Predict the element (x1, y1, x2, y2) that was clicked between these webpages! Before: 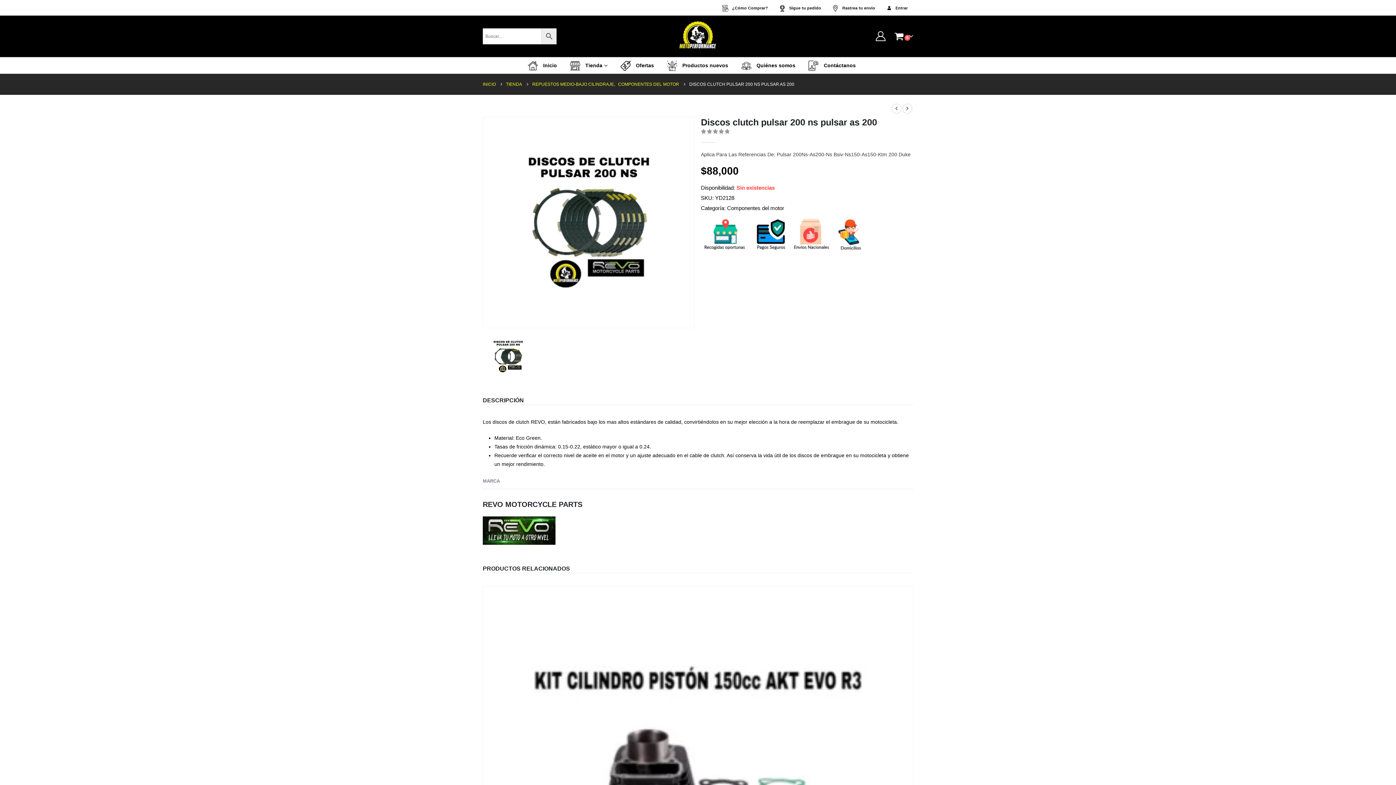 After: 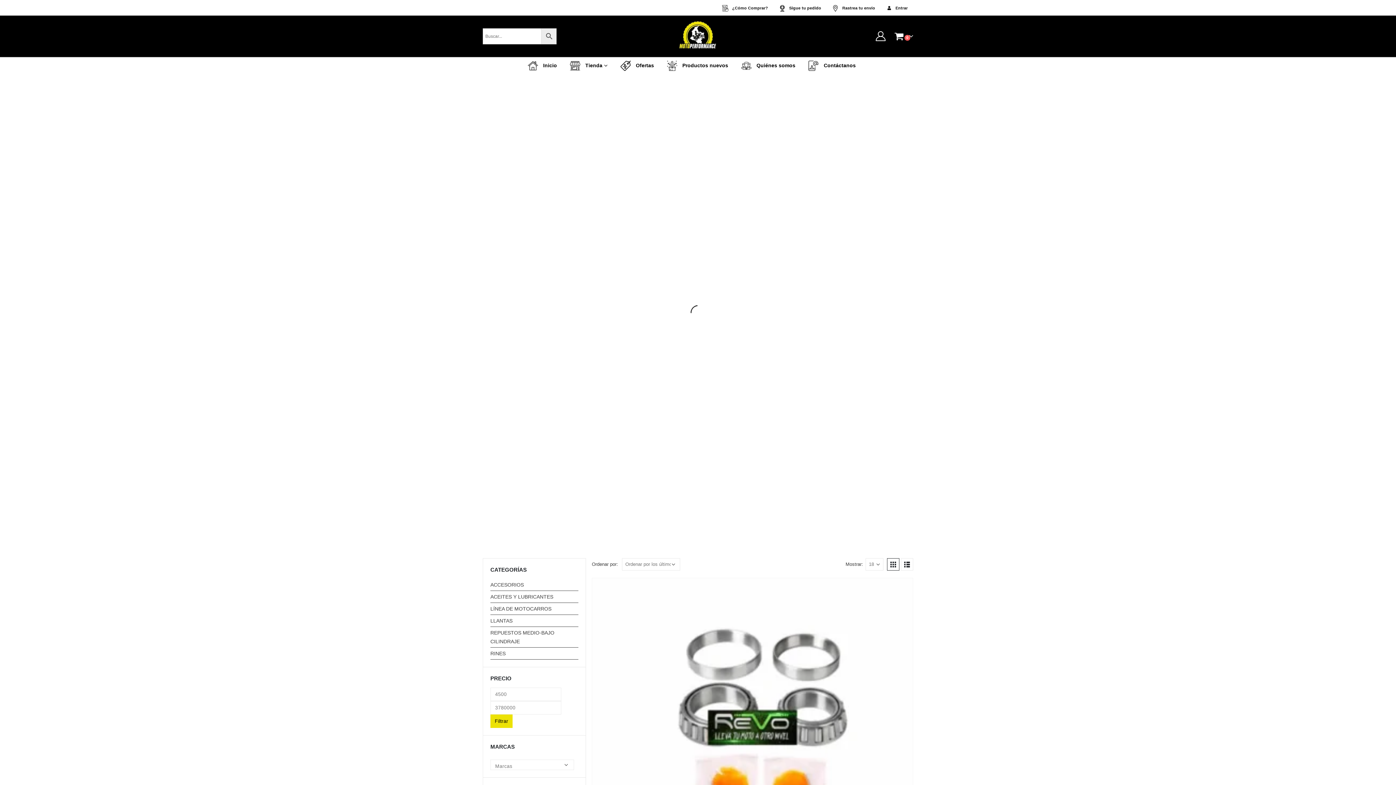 Action: label: TIENDA bbox: (506, 79, 522, 88)